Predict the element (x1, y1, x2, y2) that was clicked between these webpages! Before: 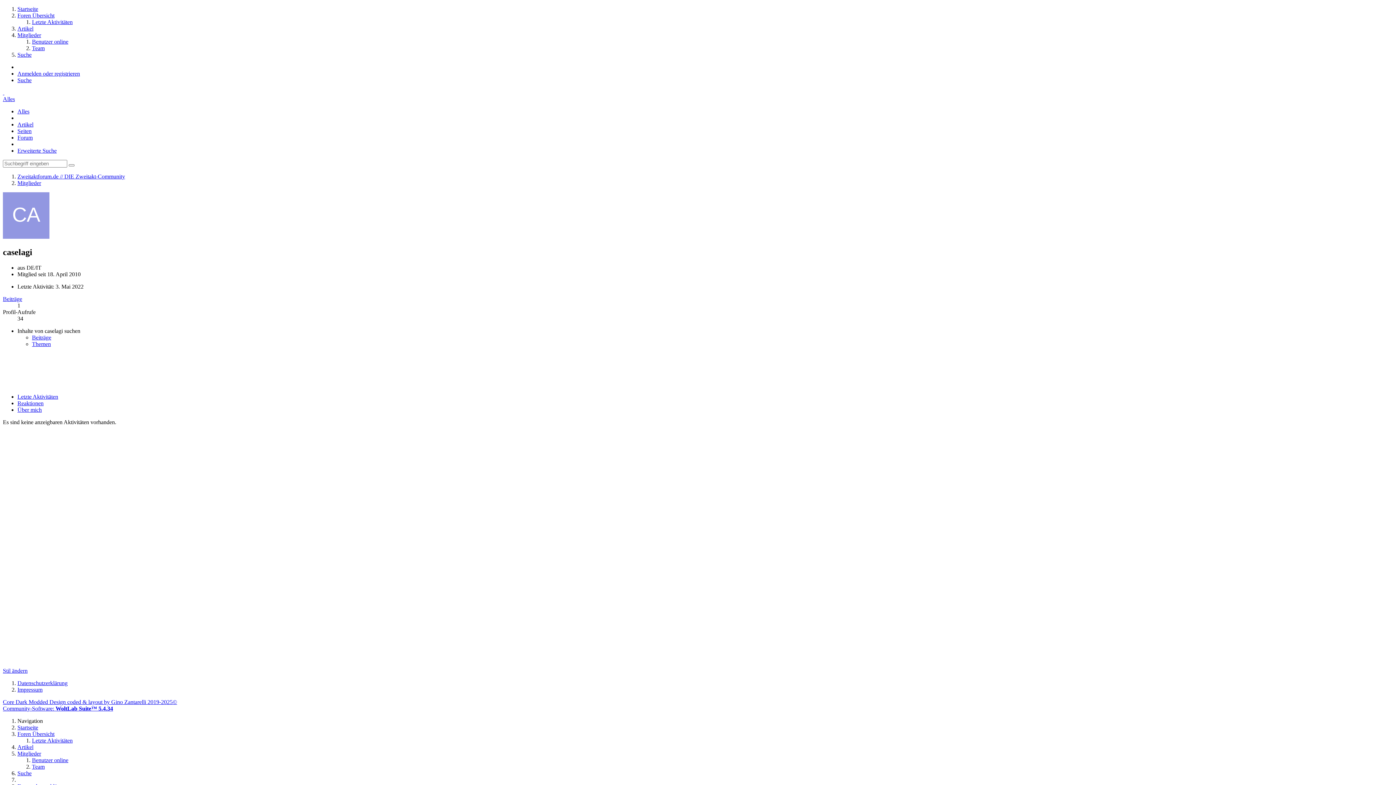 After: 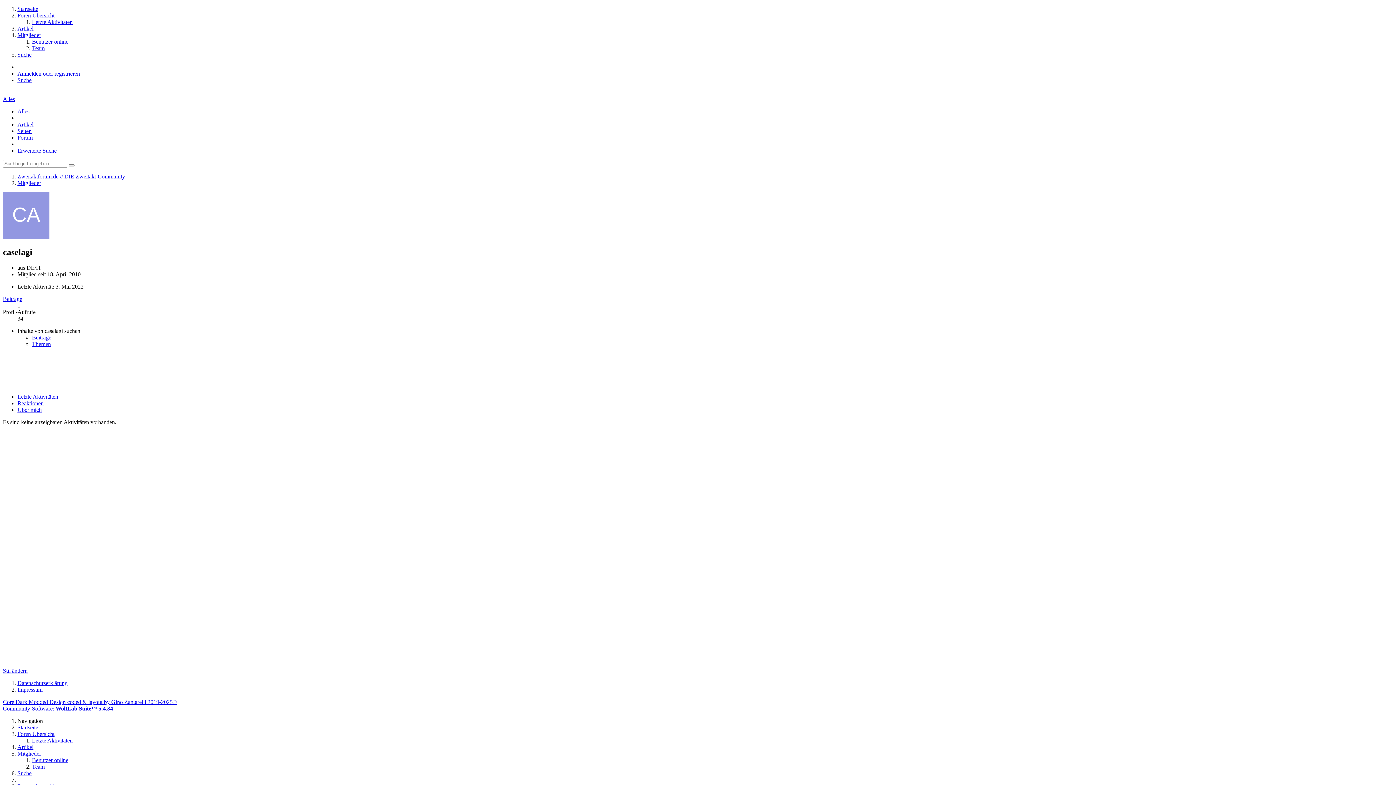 Action: label: Stil ändern bbox: (2, 667, 27, 674)